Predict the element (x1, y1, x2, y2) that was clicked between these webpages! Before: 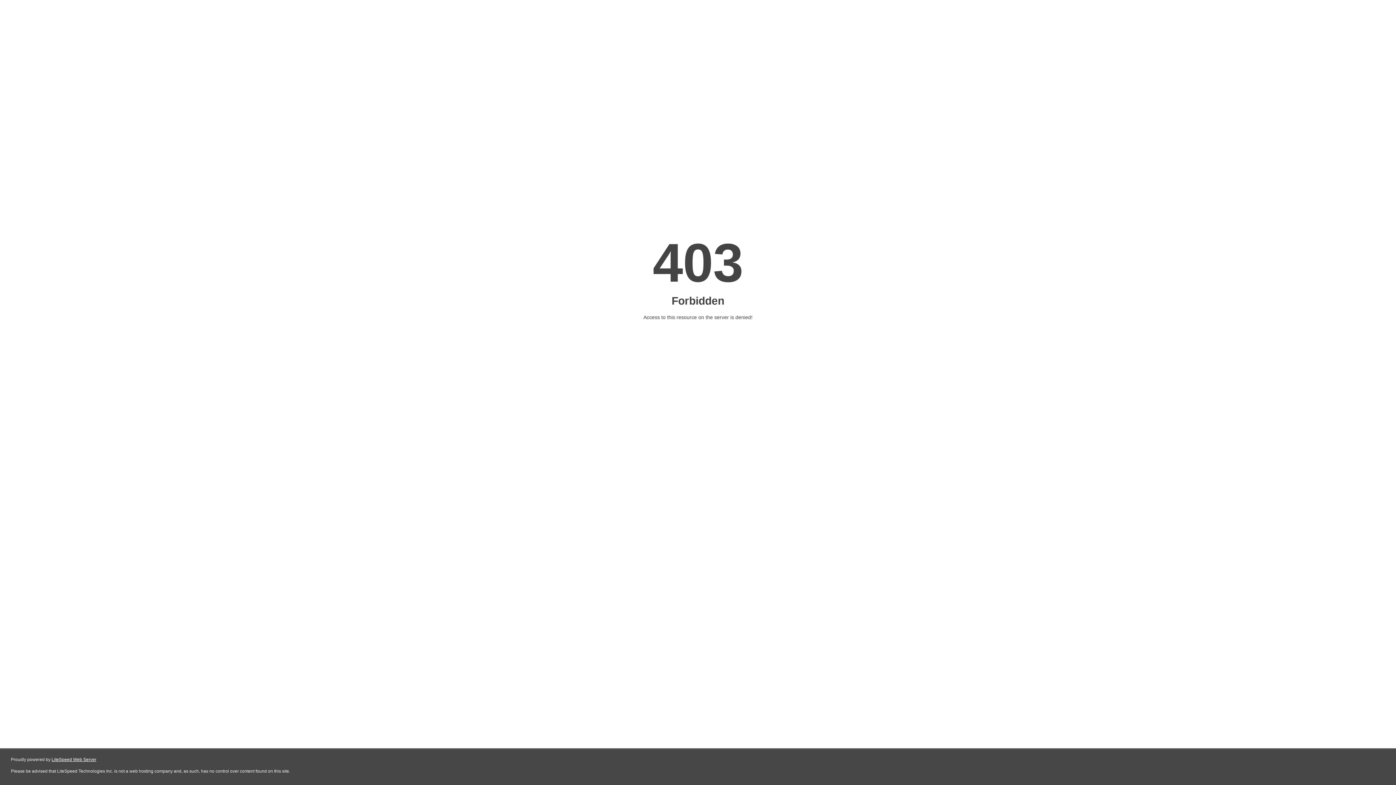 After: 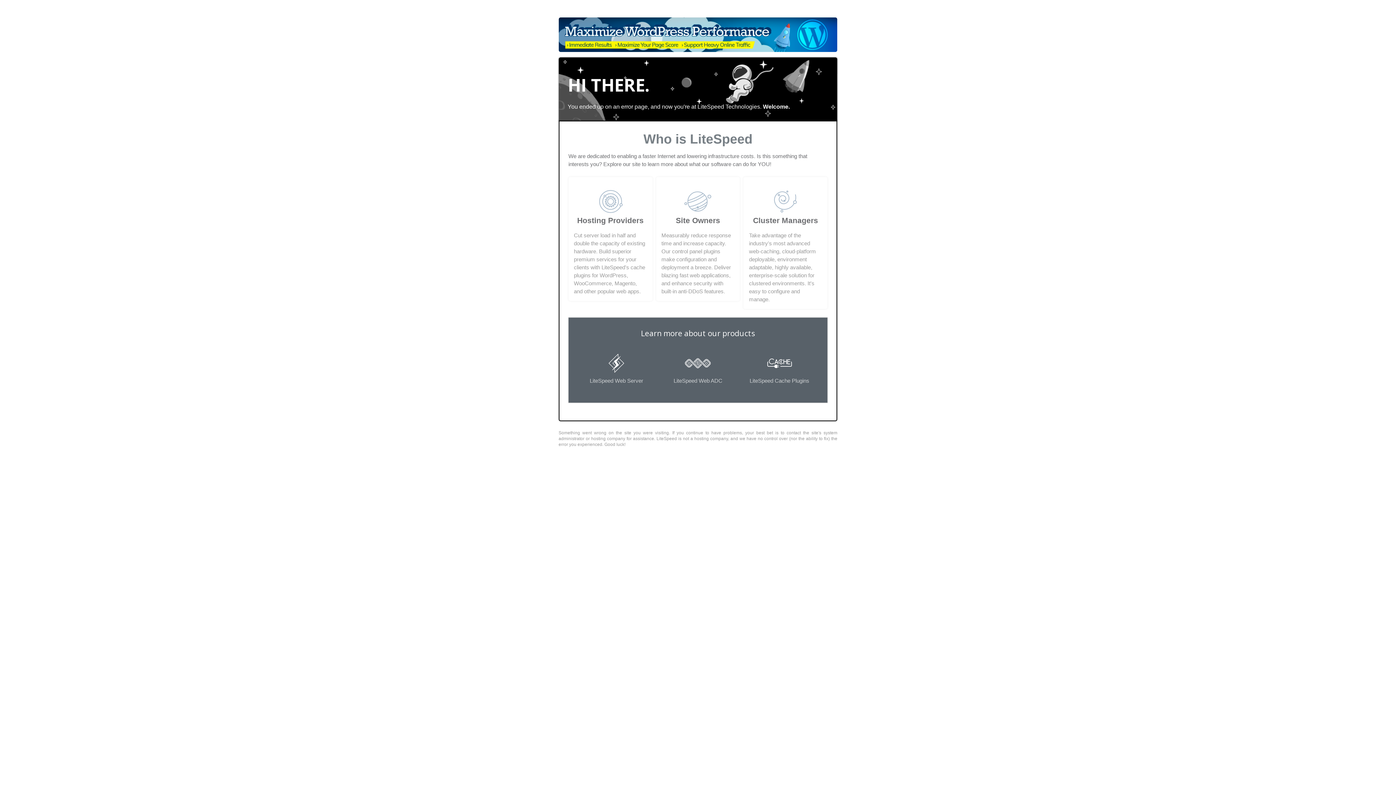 Action: label: LiteSpeed Web Server bbox: (51, 757, 96, 762)